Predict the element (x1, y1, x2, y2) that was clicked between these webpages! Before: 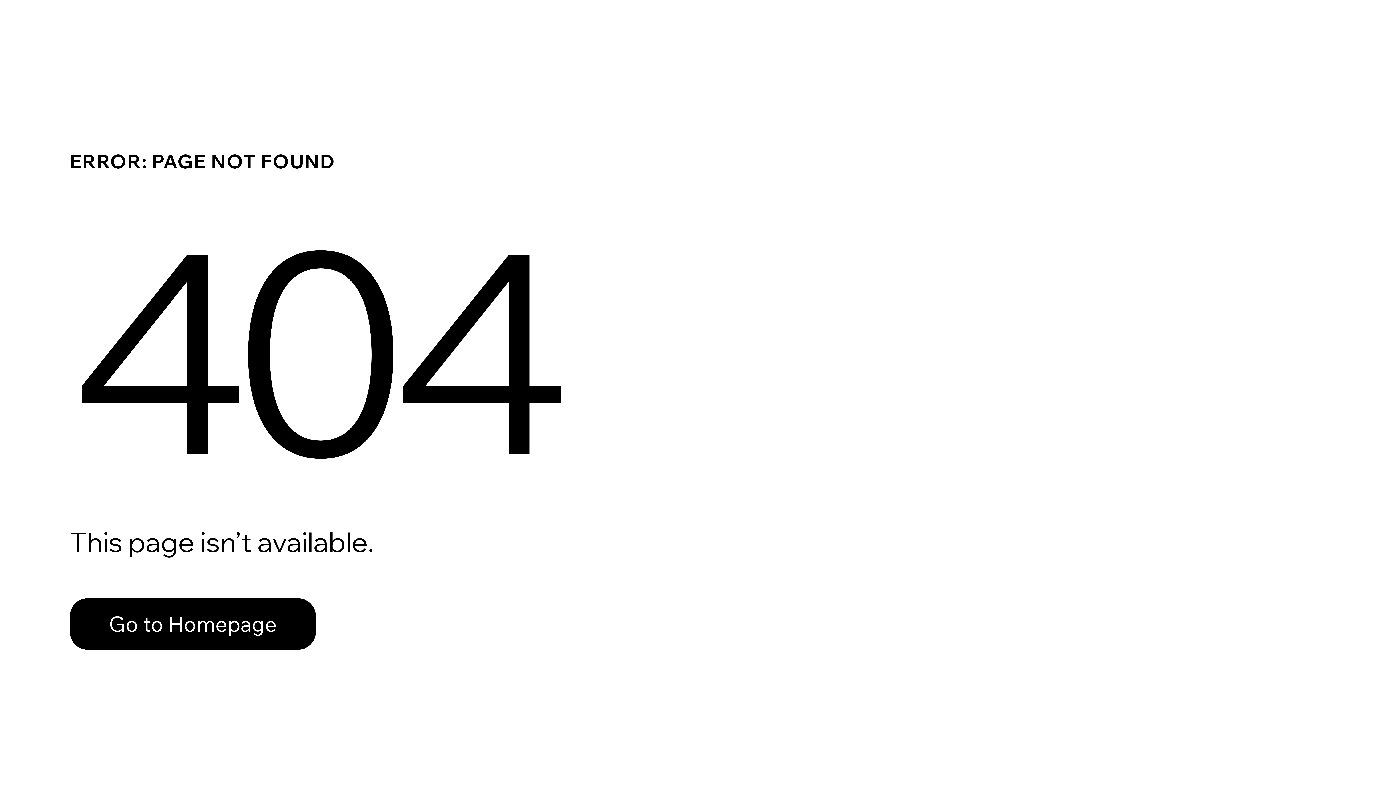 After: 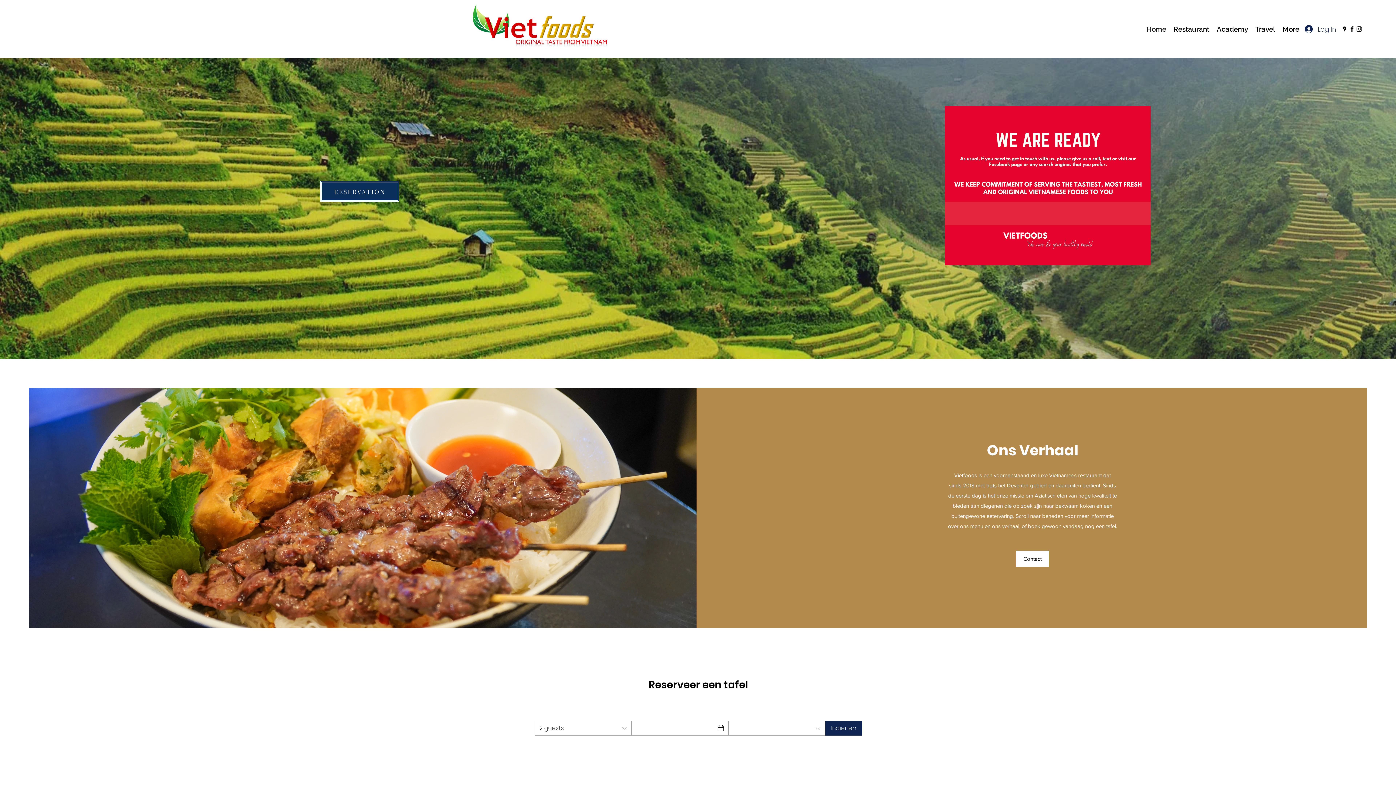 Action: label: Go to Homepage bbox: (69, 598, 316, 650)